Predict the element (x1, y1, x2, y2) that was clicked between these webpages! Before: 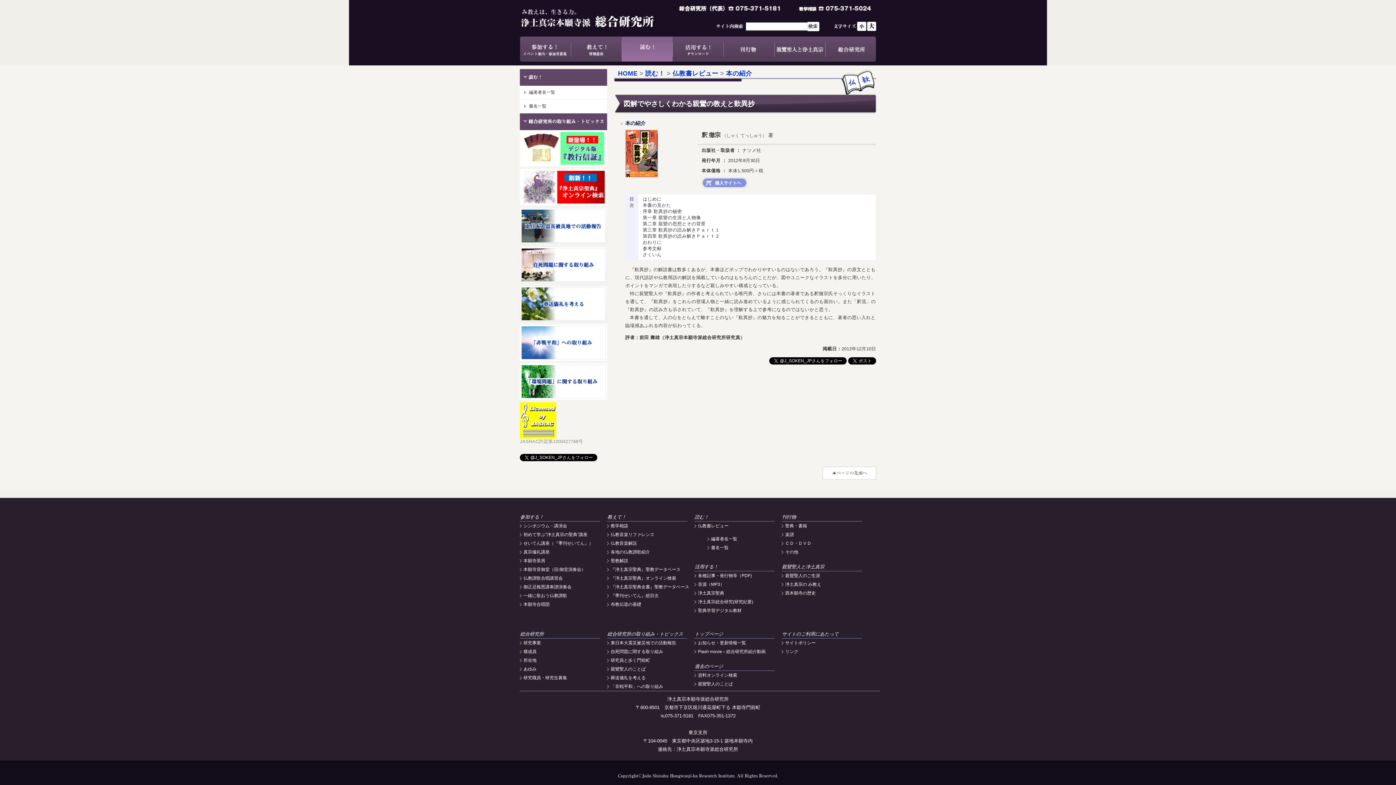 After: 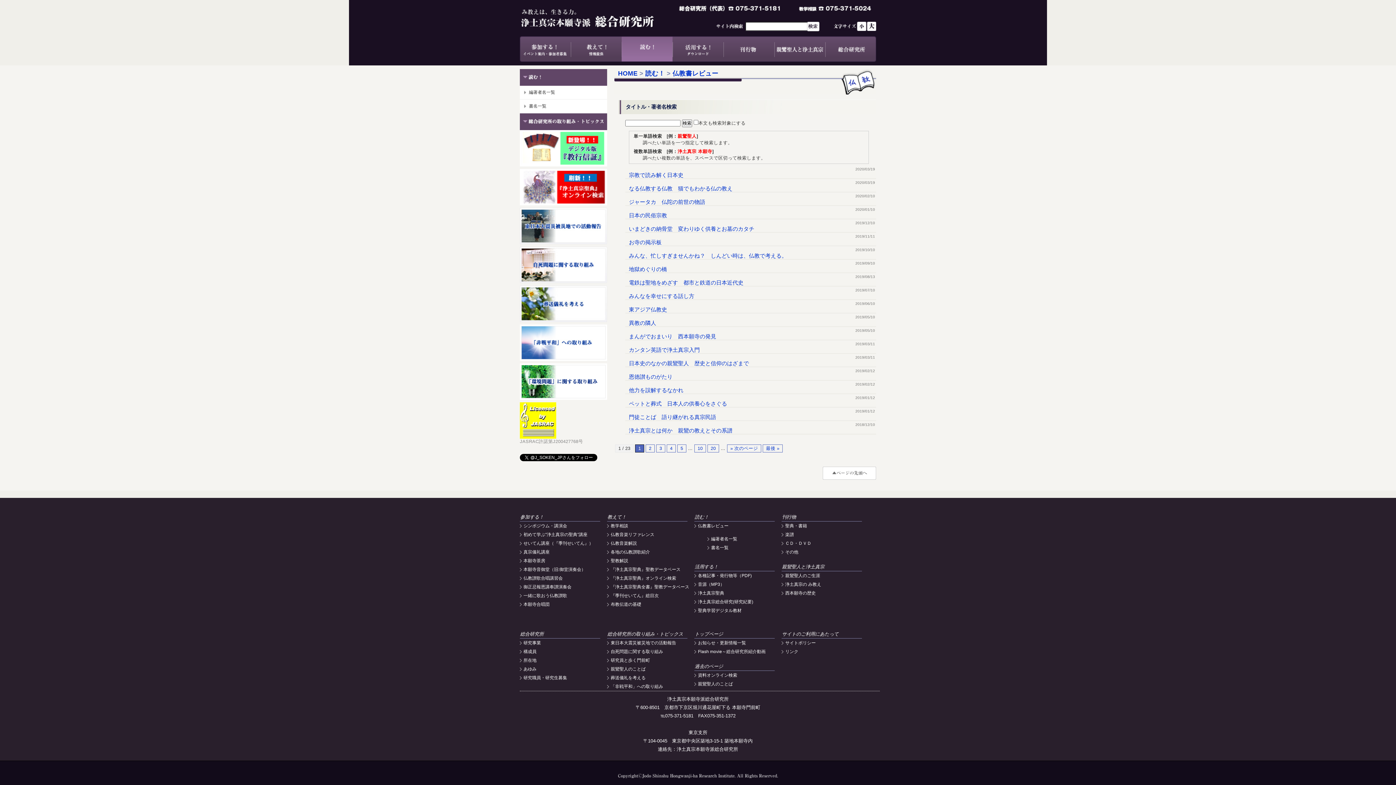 Action: bbox: (672, 69, 718, 77) label: 仏教書レビュー